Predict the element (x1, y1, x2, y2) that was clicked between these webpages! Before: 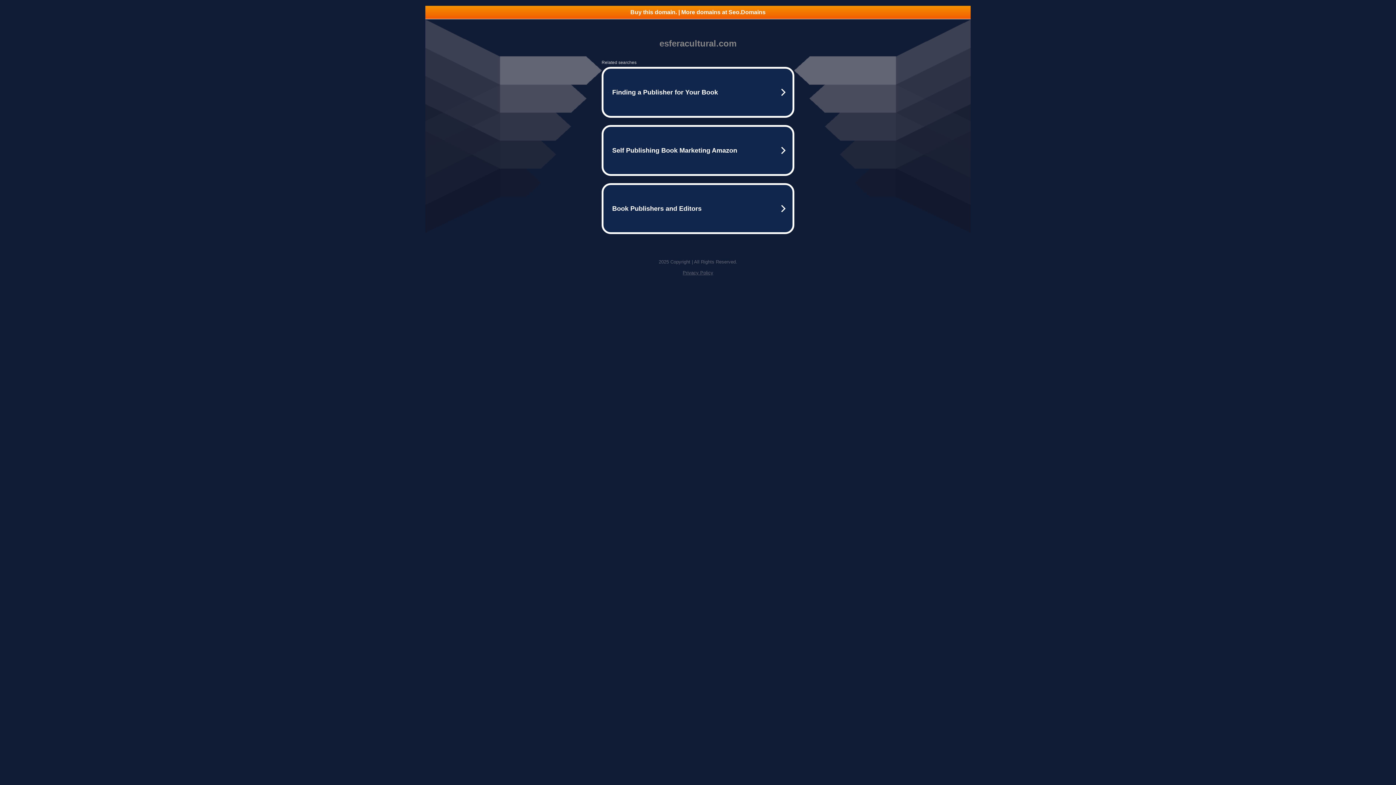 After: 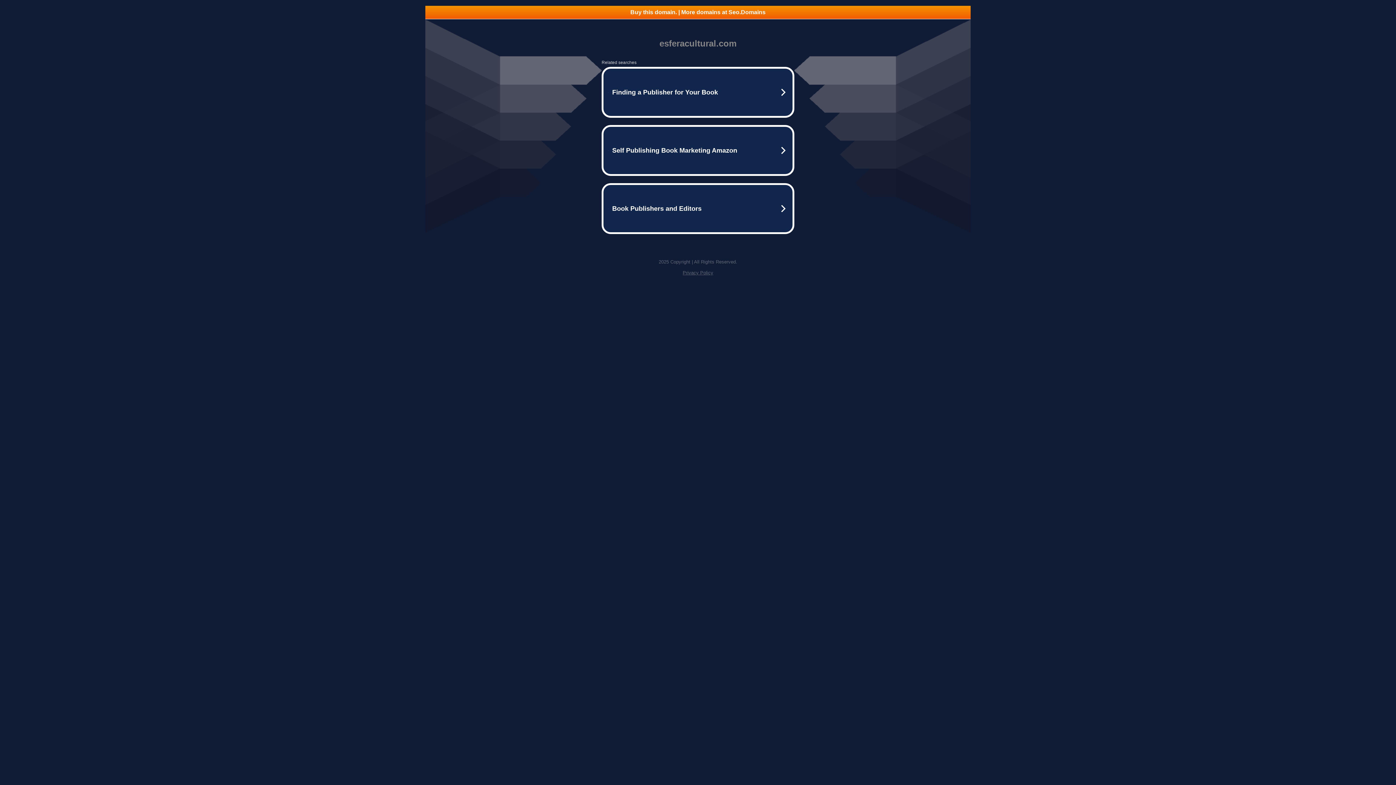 Action: label: Privacy Policy bbox: (682, 270, 713, 275)